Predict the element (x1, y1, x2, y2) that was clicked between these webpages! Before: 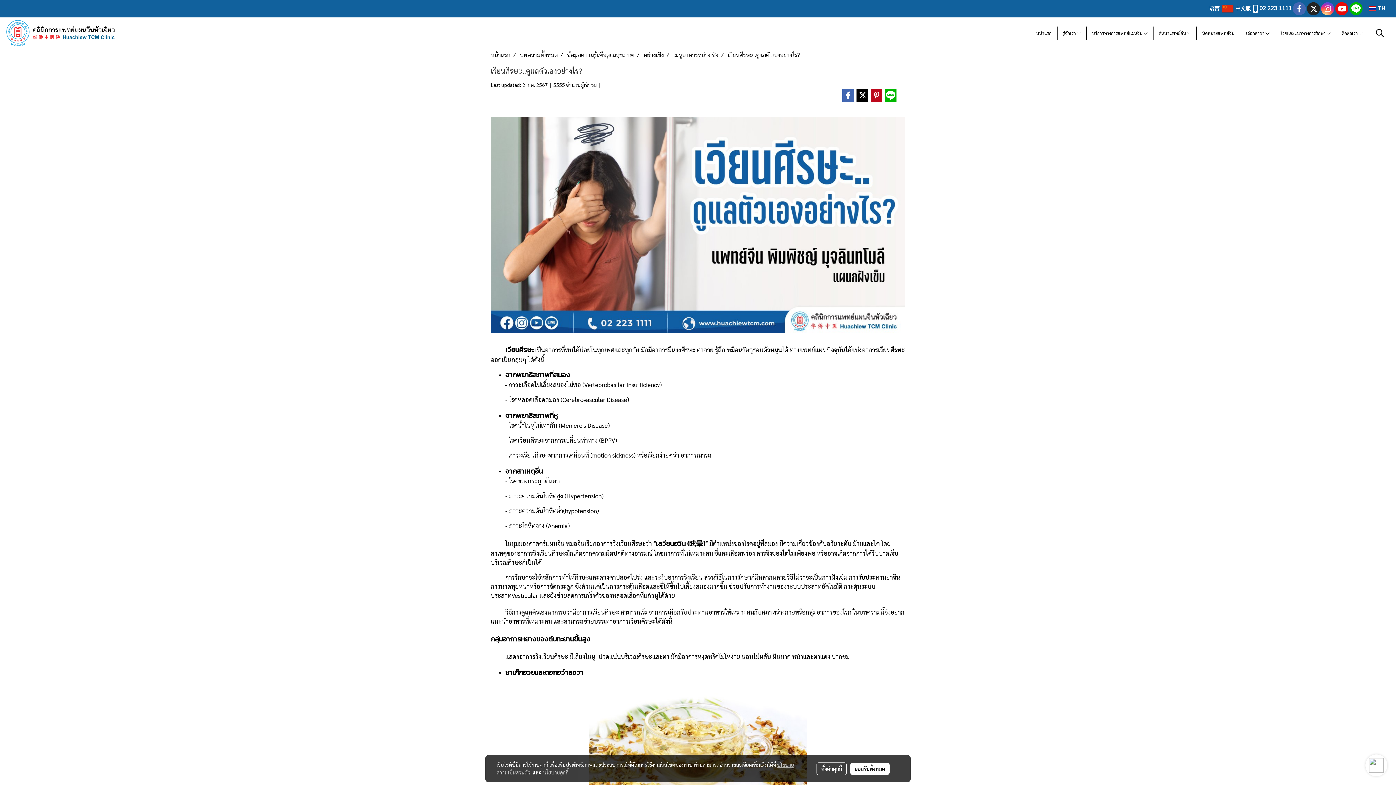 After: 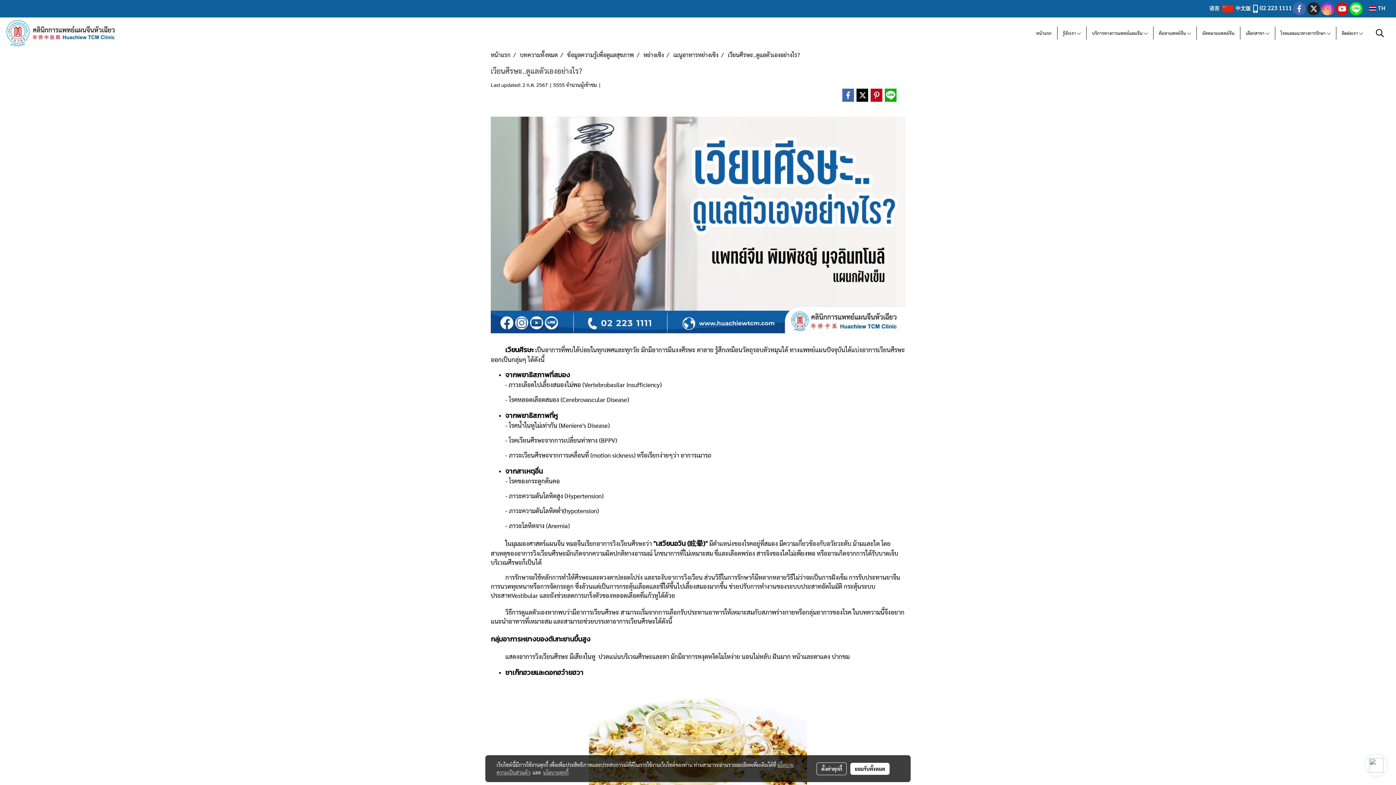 Action: bbox: (1349, 2, 1363, 15)